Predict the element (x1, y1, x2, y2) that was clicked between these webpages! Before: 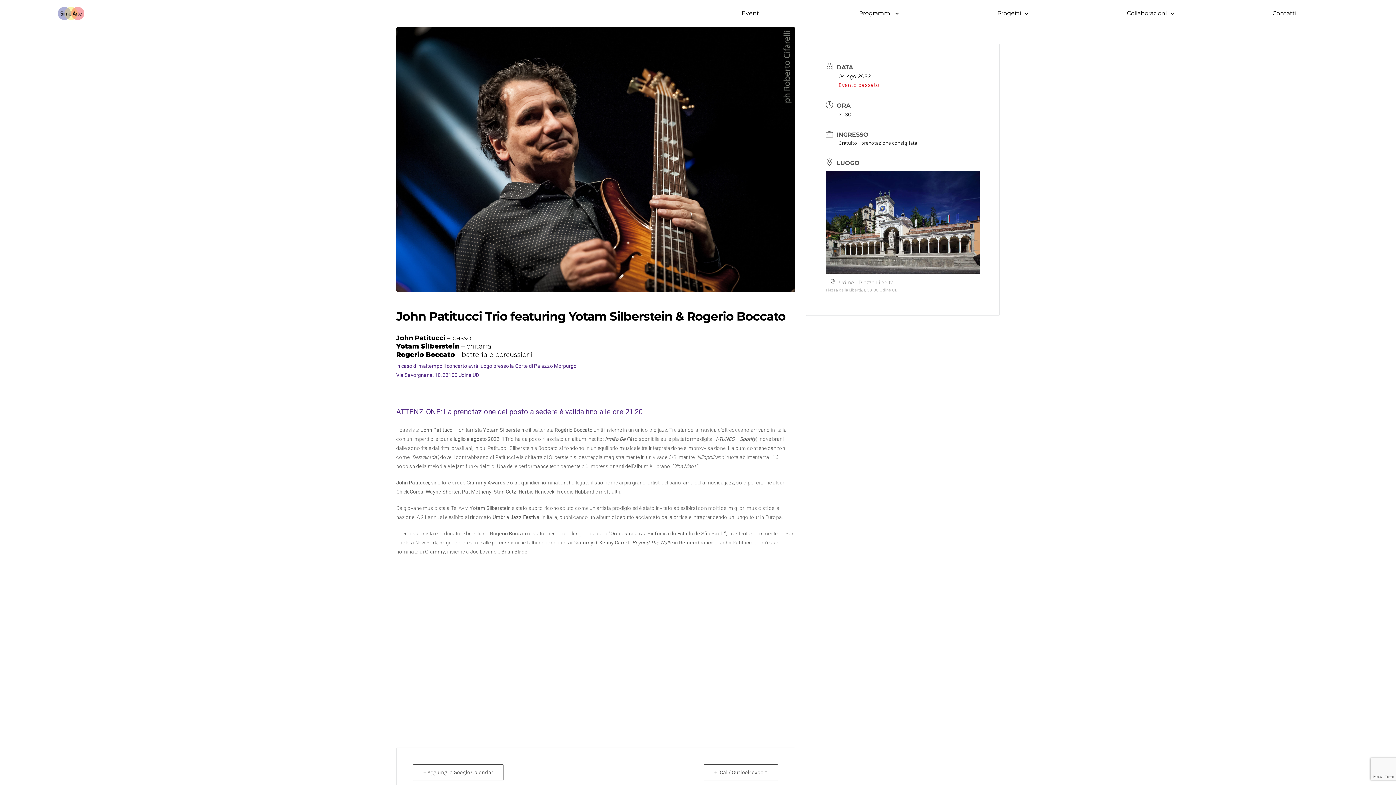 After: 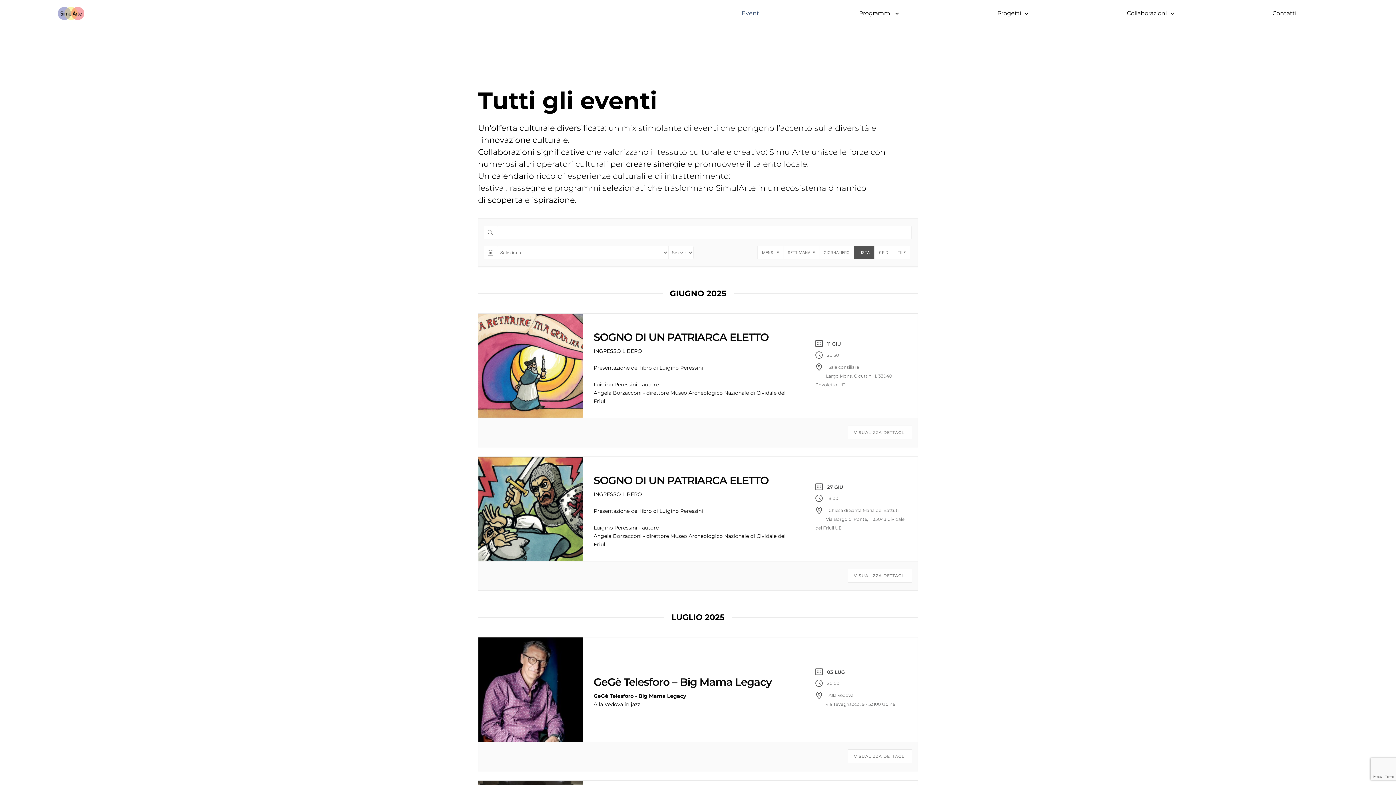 Action: label: Eventi bbox: (698, 8, 804, 18)